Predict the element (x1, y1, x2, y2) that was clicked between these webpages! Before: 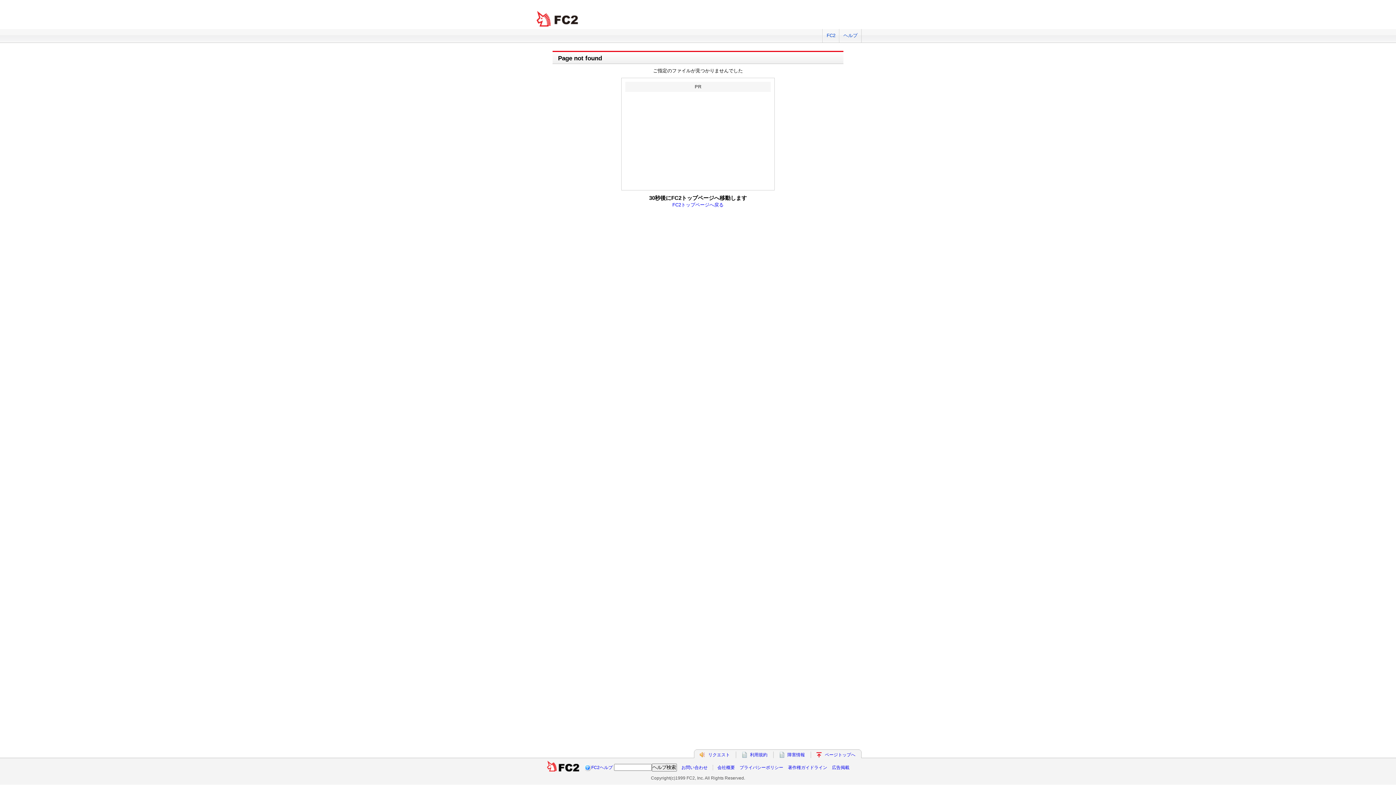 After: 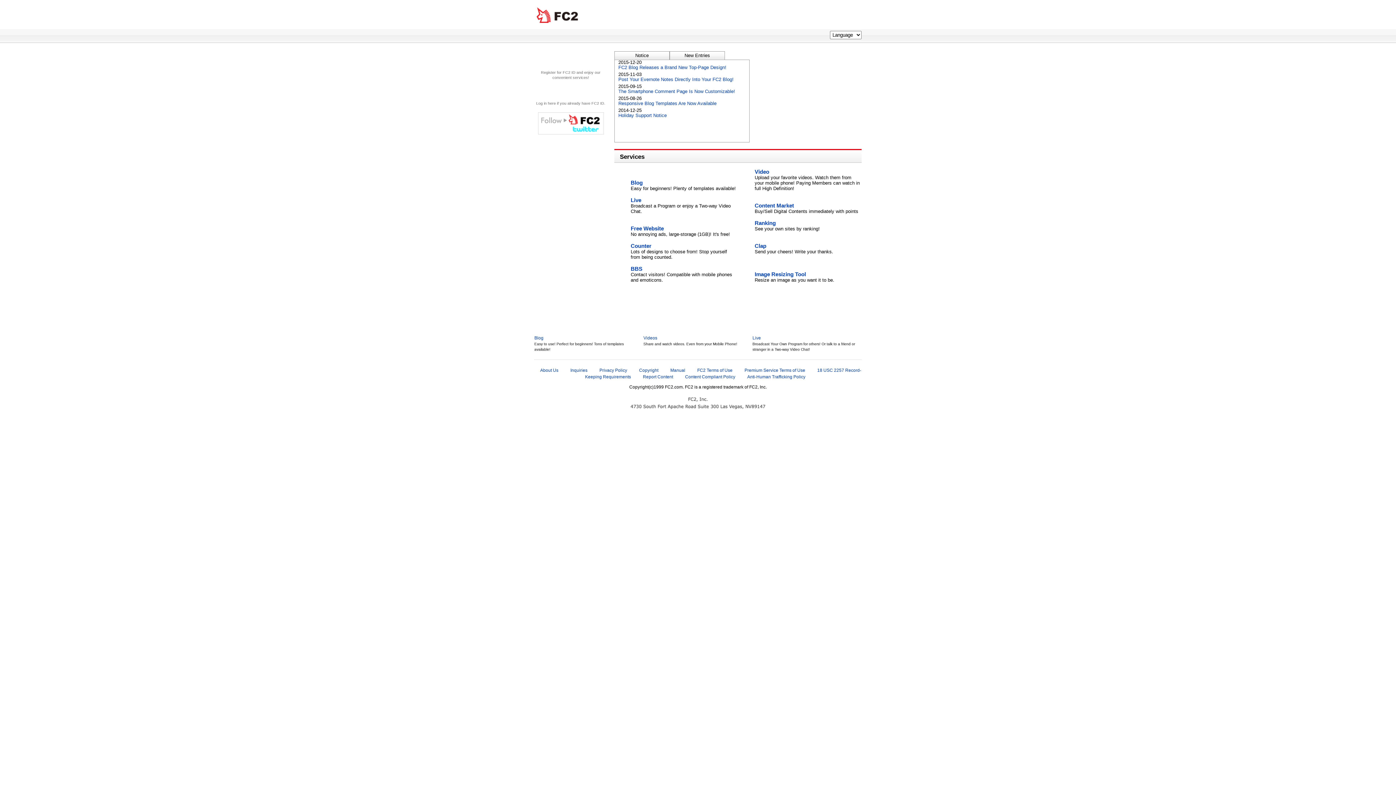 Action: bbox: (825, 752, 855, 757) label: ページトップへ